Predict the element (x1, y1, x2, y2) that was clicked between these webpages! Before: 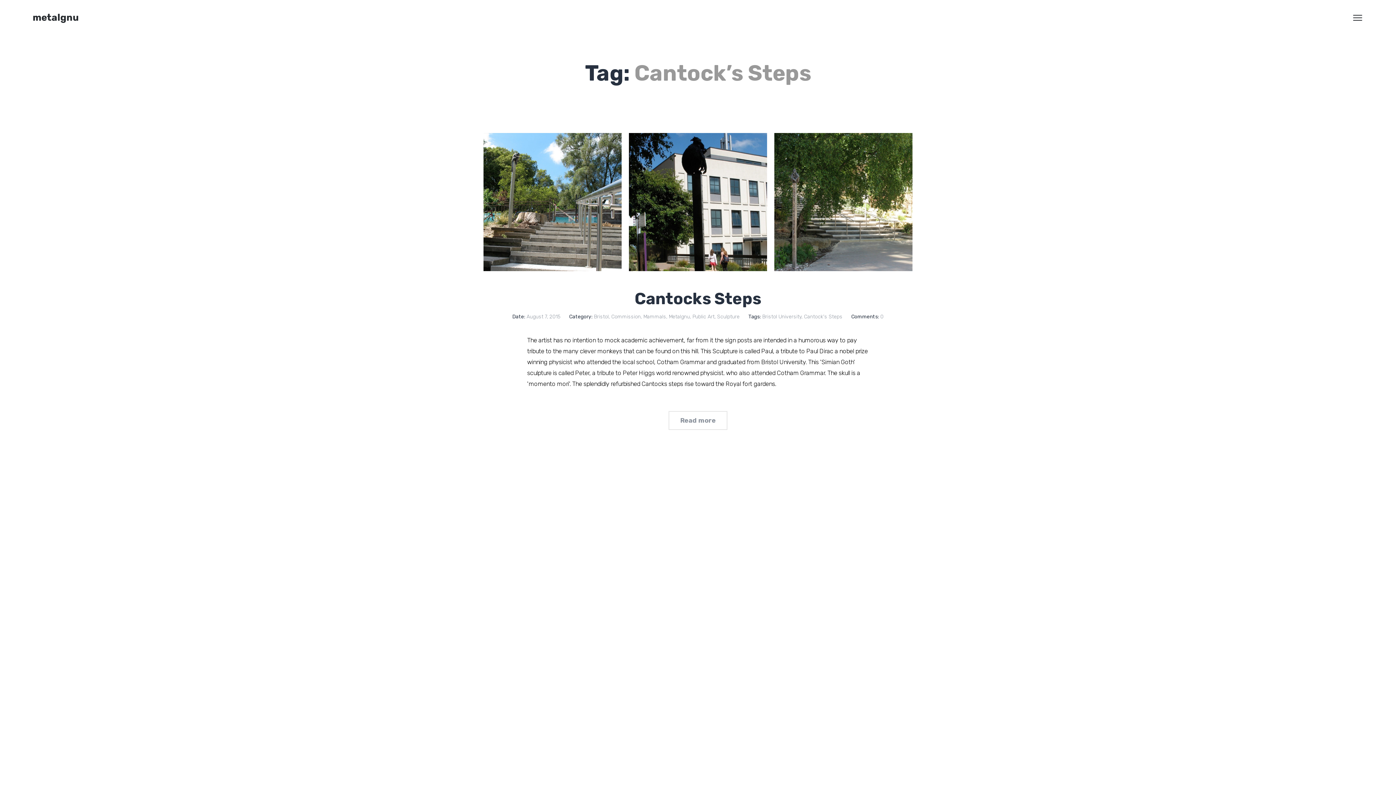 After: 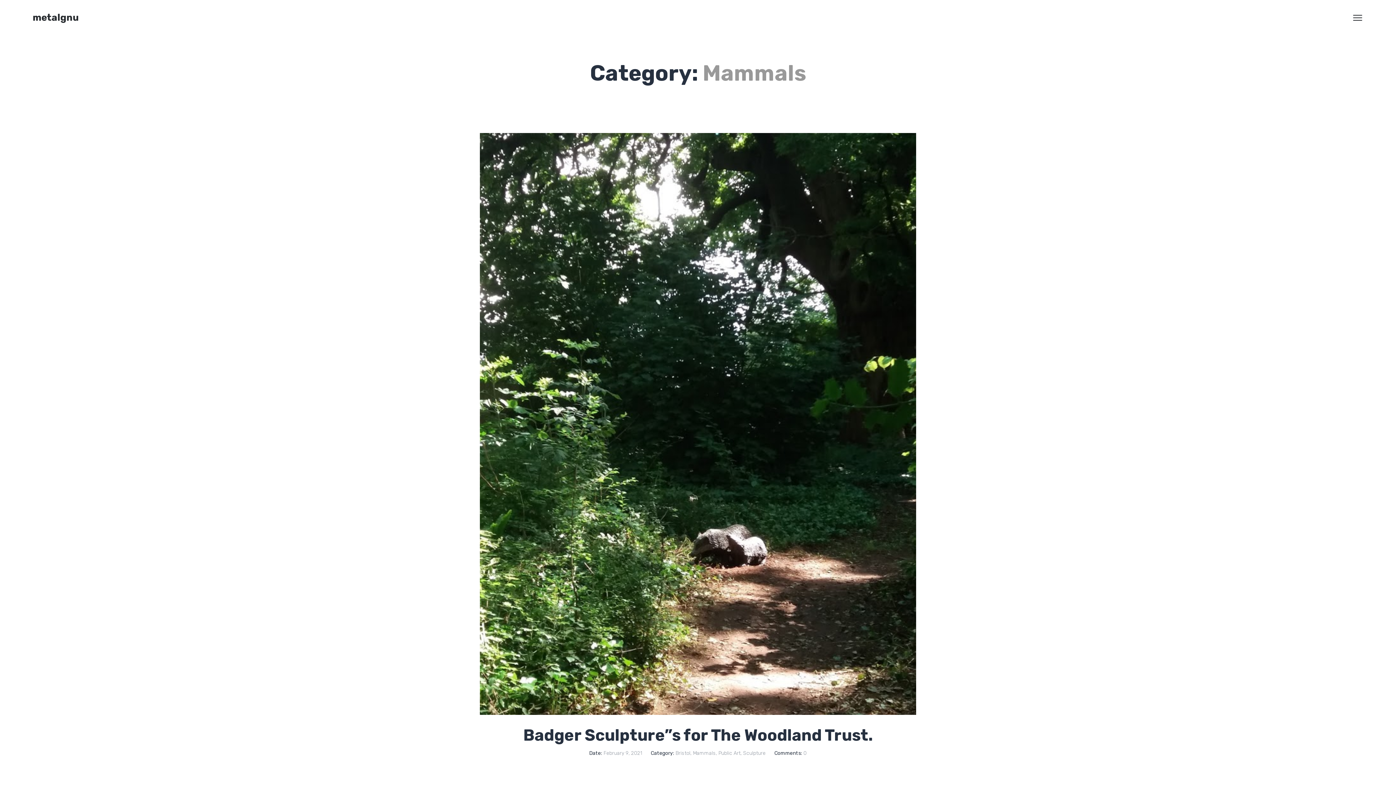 Action: bbox: (643, 313, 666, 320) label: Mammals